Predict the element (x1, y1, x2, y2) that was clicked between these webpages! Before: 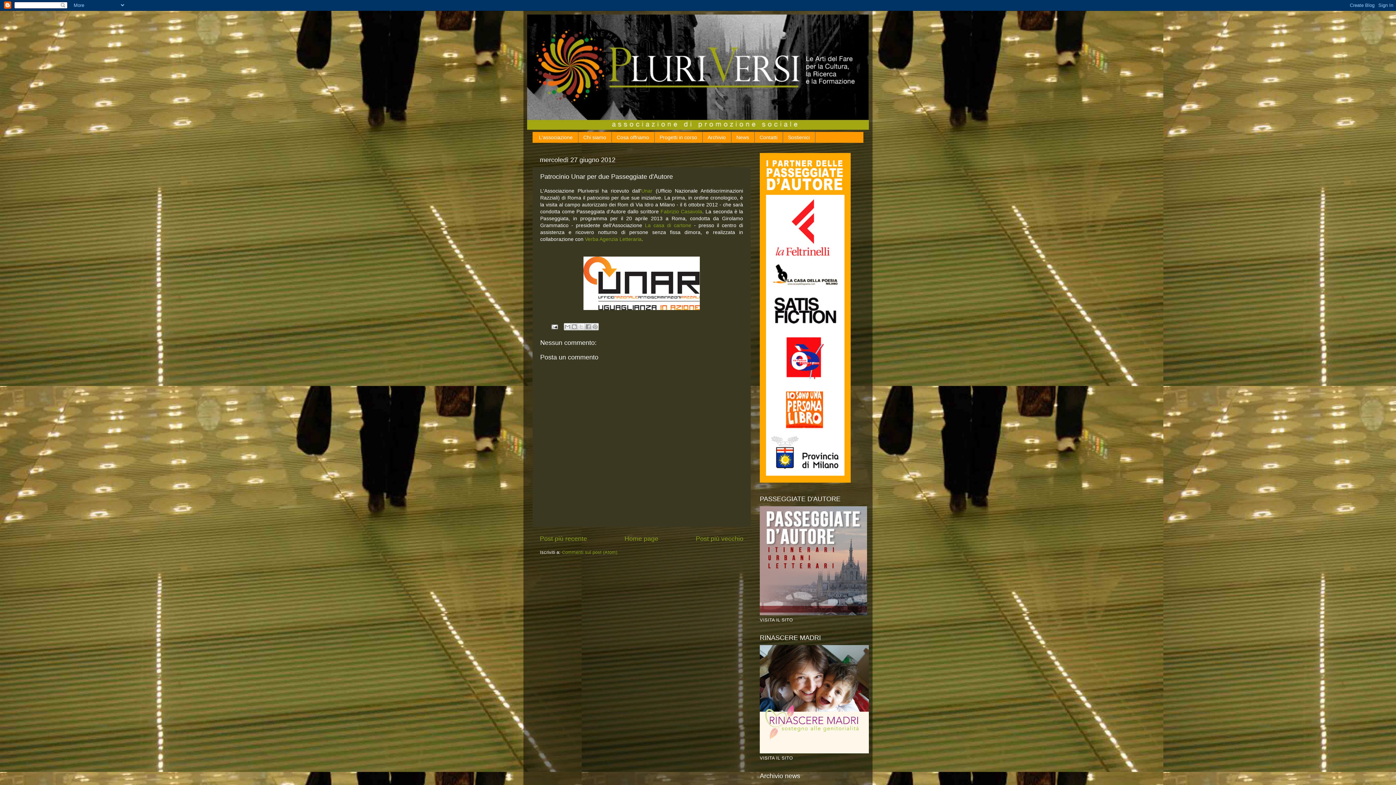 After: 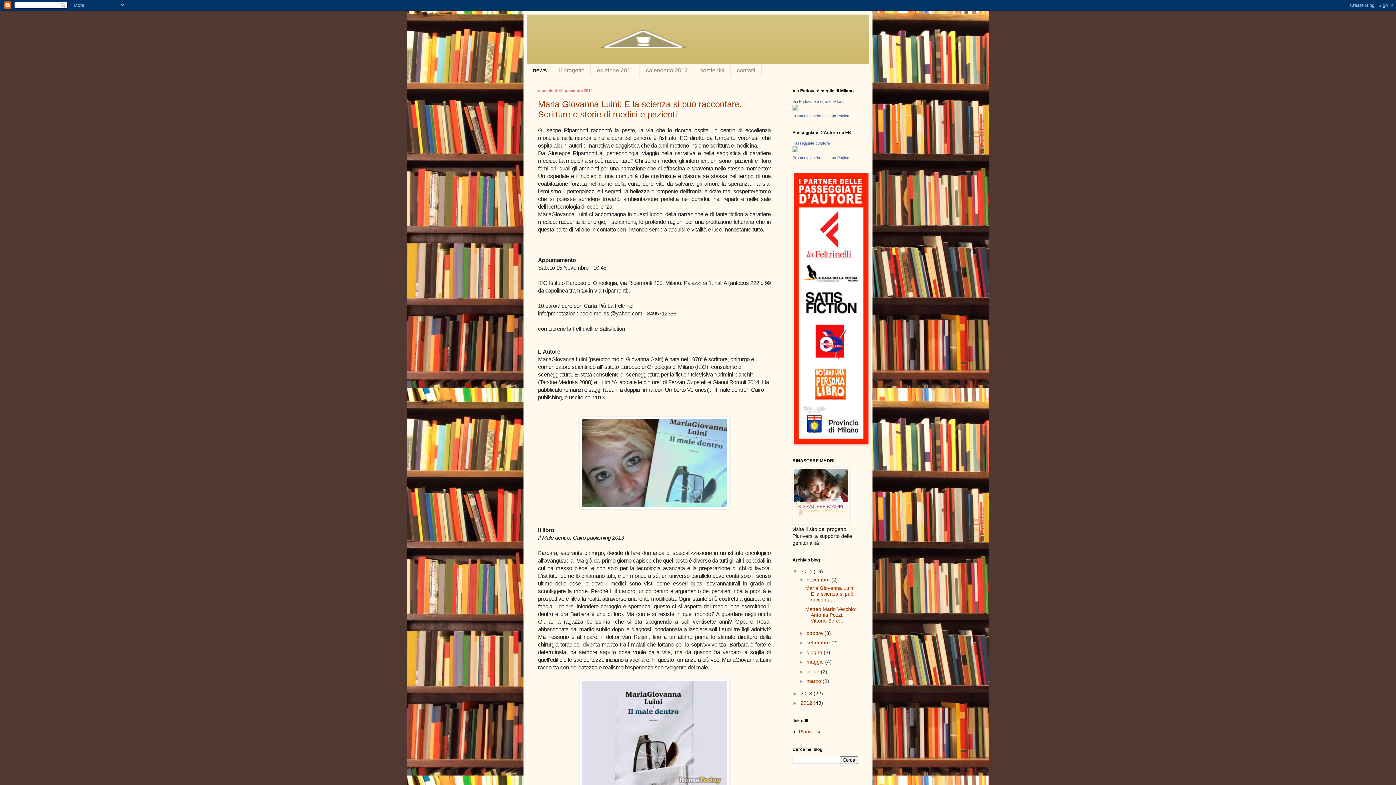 Action: bbox: (760, 611, 867, 616)